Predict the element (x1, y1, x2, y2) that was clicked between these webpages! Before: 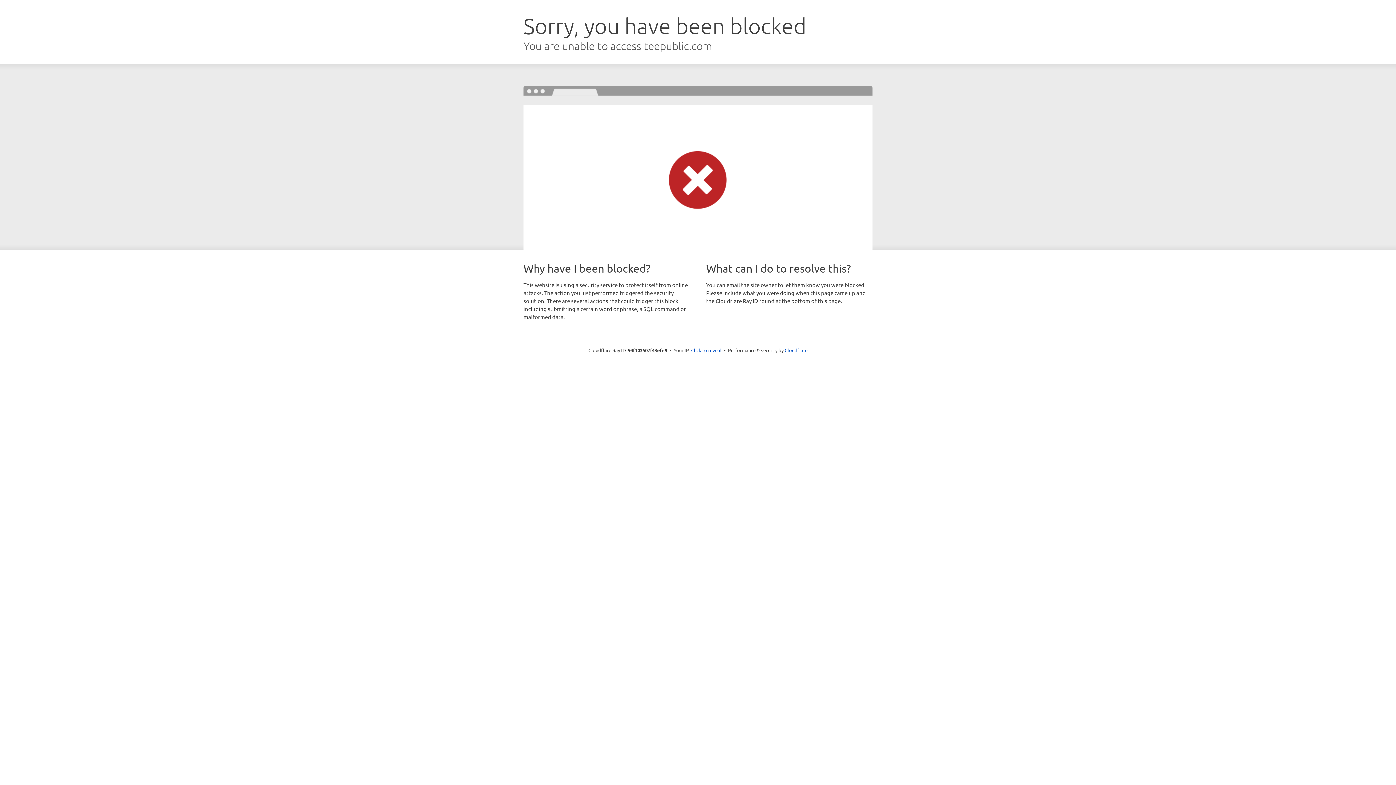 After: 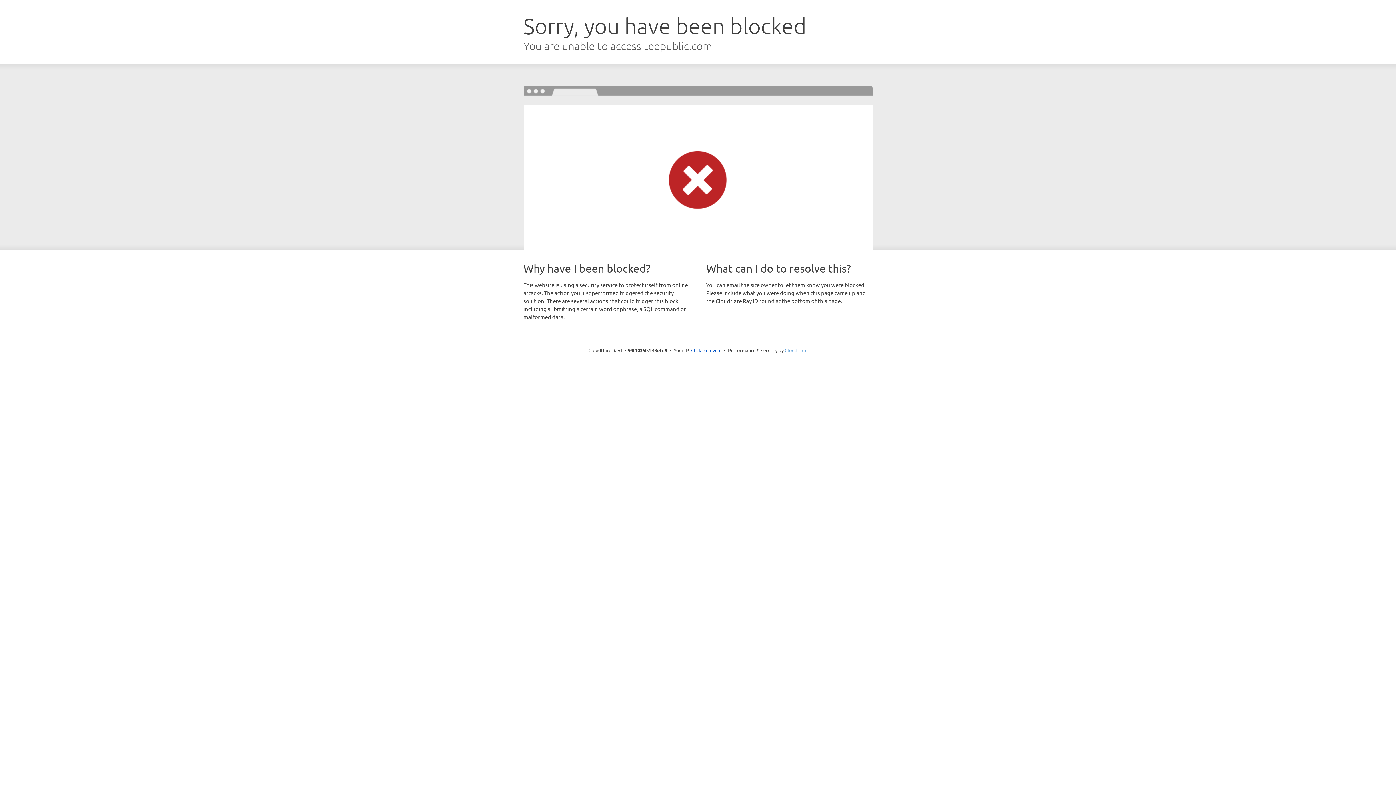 Action: bbox: (784, 347, 807, 353) label: Cloudflare